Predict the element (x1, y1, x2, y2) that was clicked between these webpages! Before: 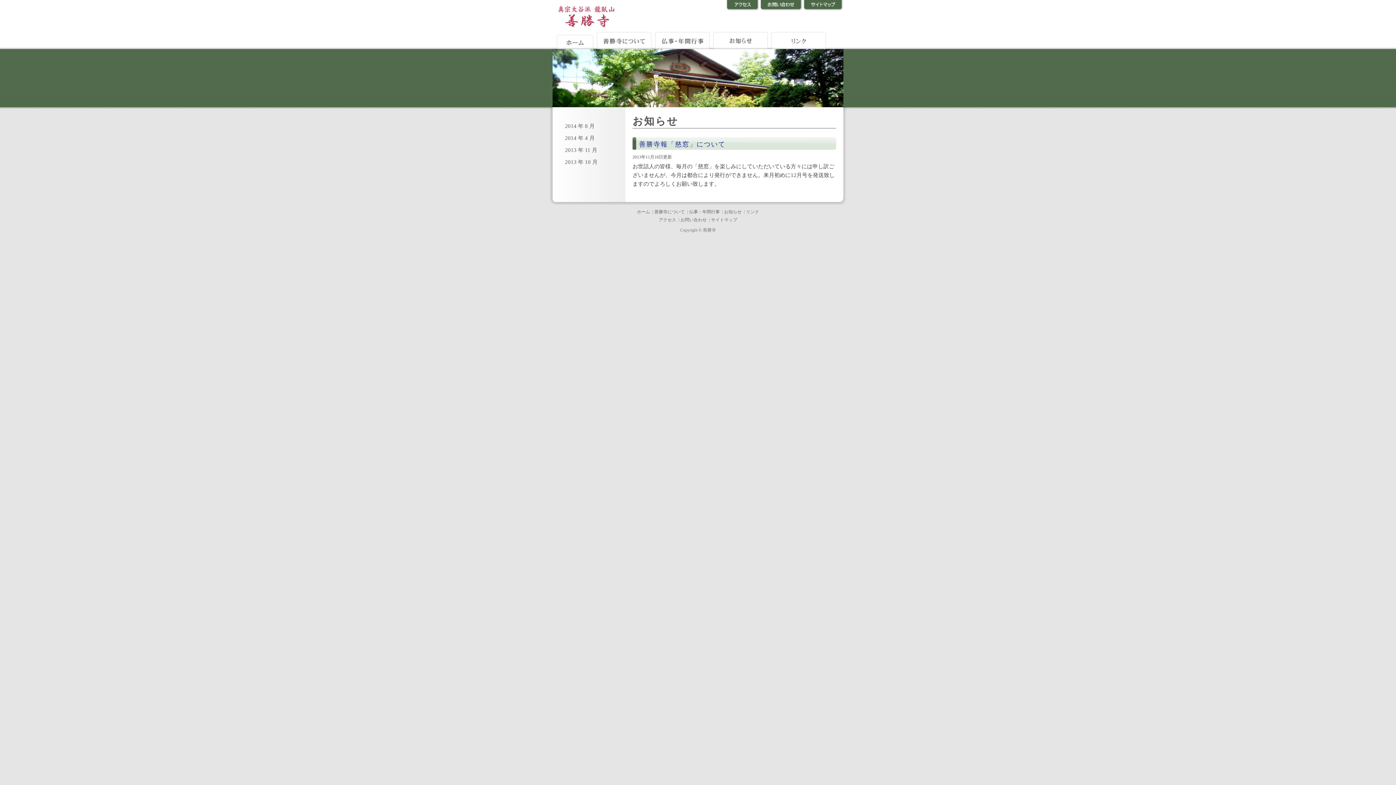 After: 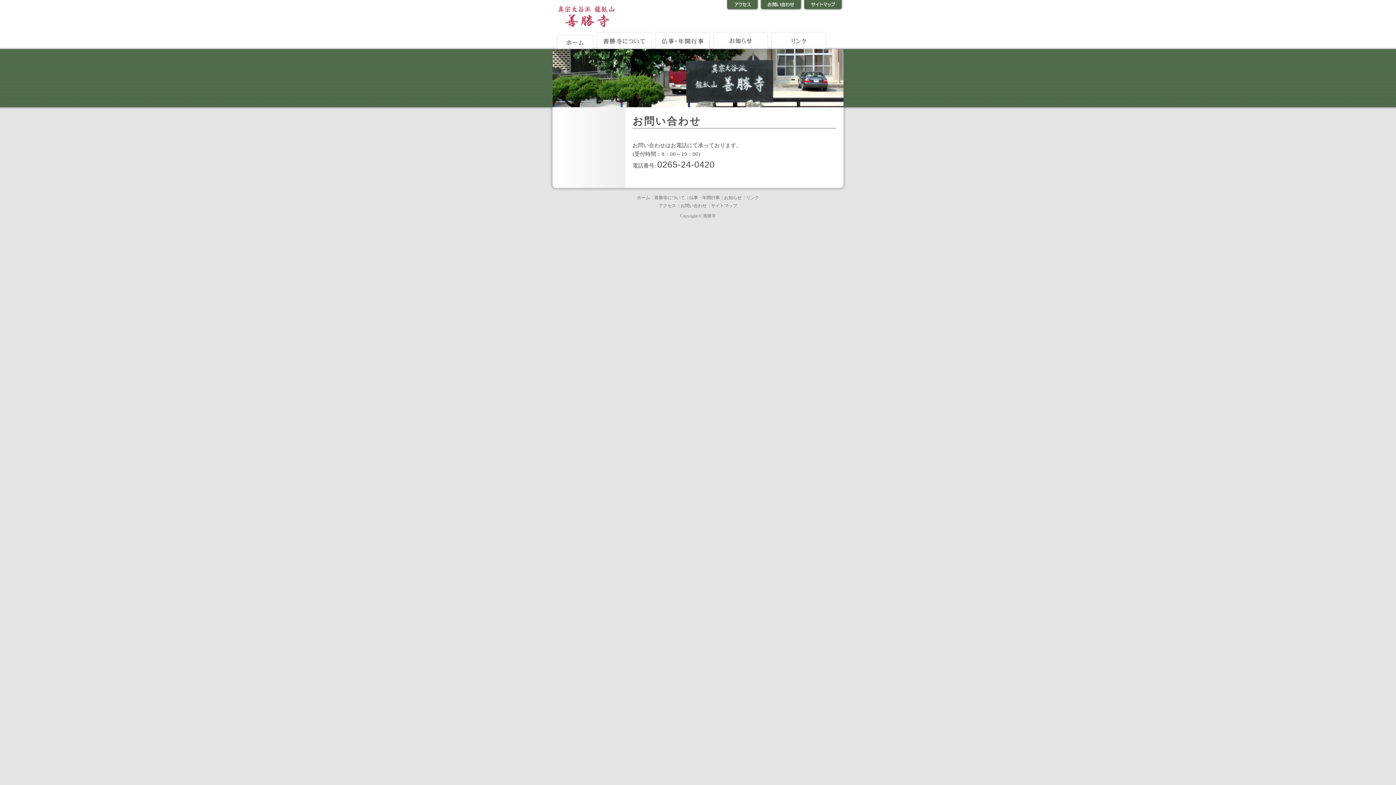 Action: bbox: (759, 0, 802, 10)